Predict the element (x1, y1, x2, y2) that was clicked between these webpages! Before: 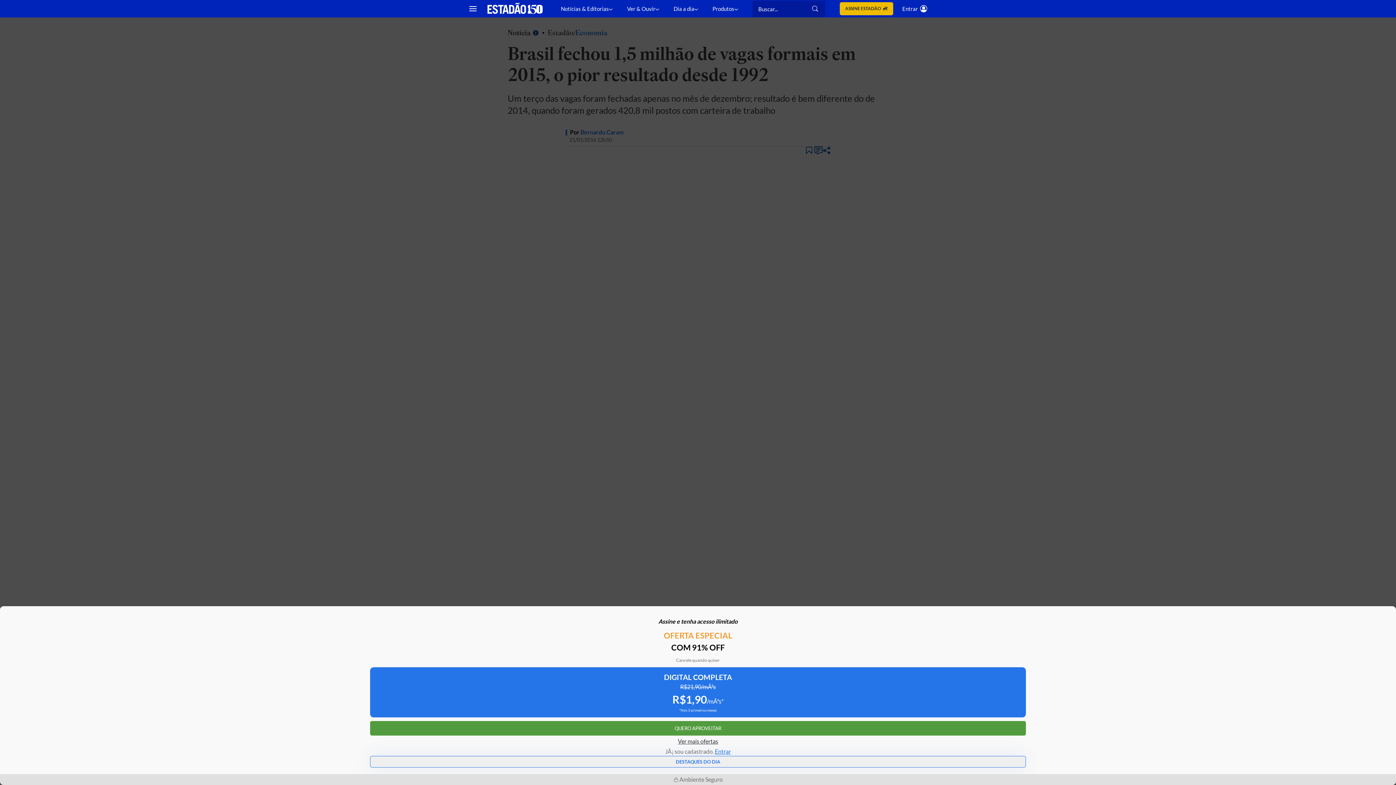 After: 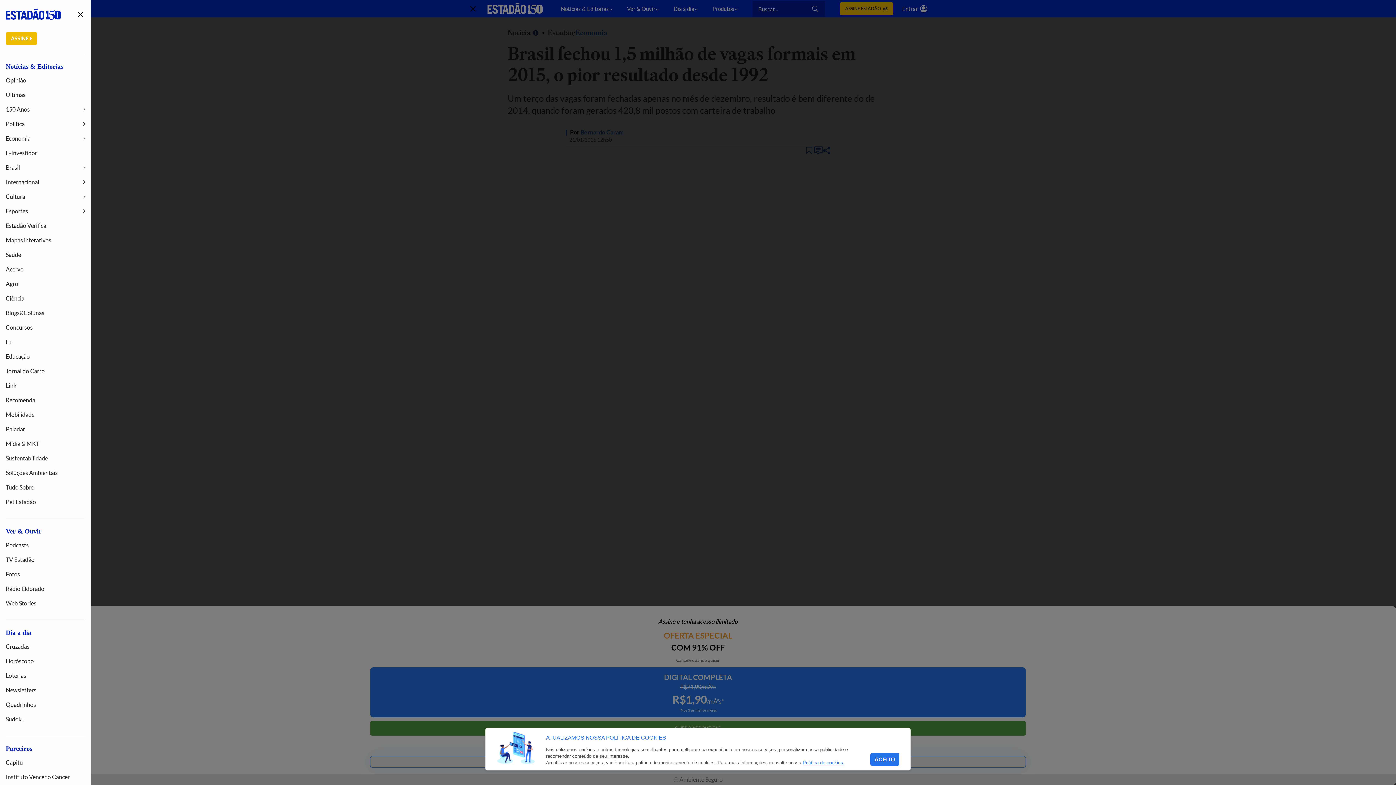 Action: label: Mostrar menu bbox: (464, 0, 481, 17)